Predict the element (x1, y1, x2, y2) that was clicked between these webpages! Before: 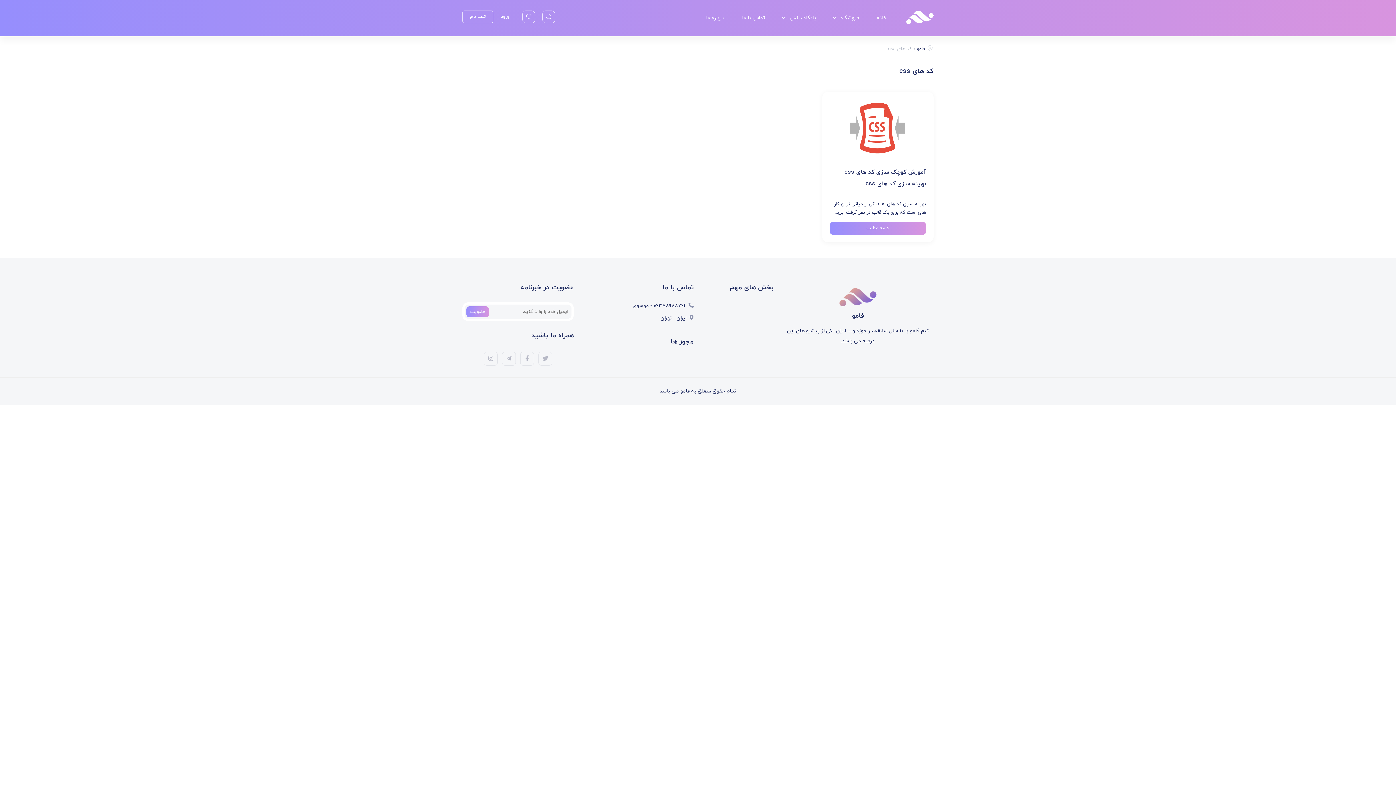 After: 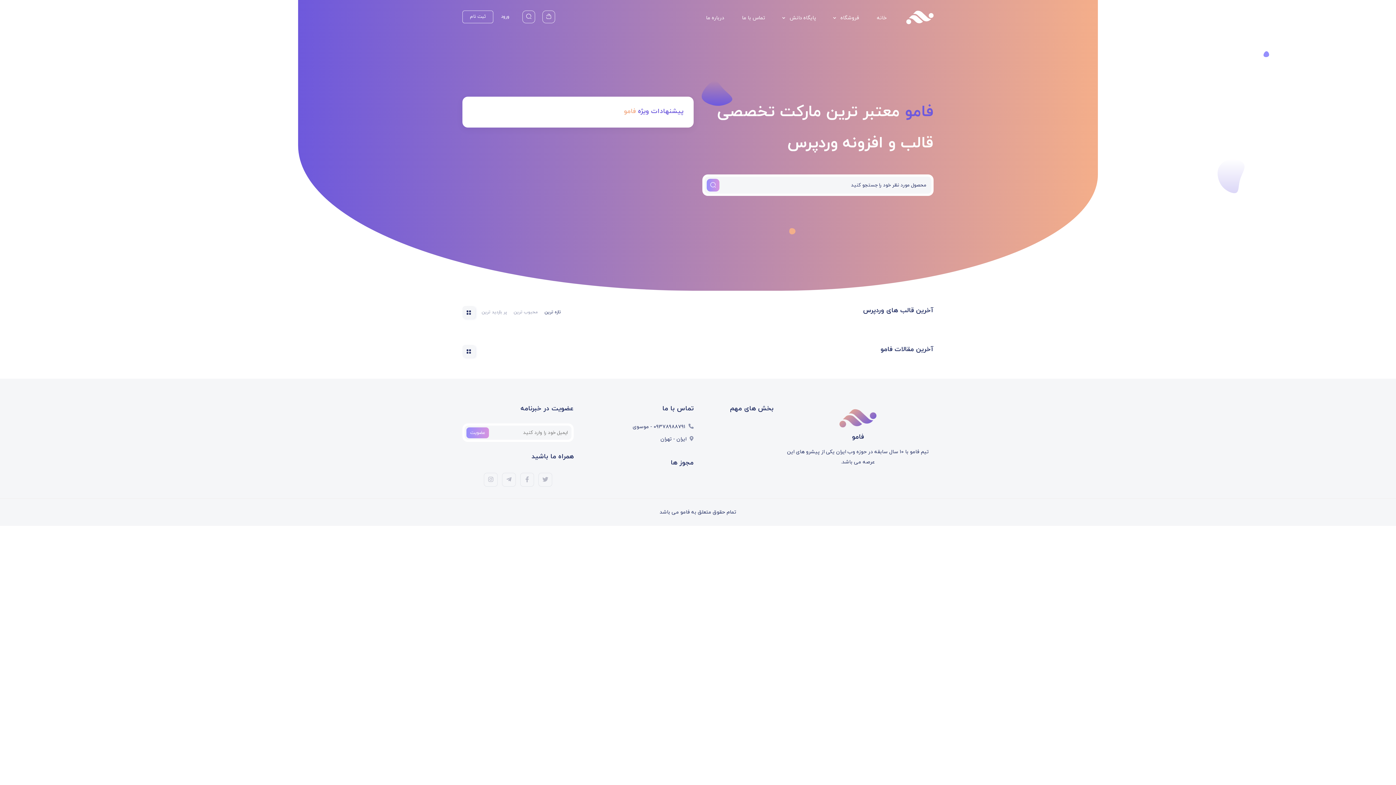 Action: bbox: (906, 10, 933, 29)